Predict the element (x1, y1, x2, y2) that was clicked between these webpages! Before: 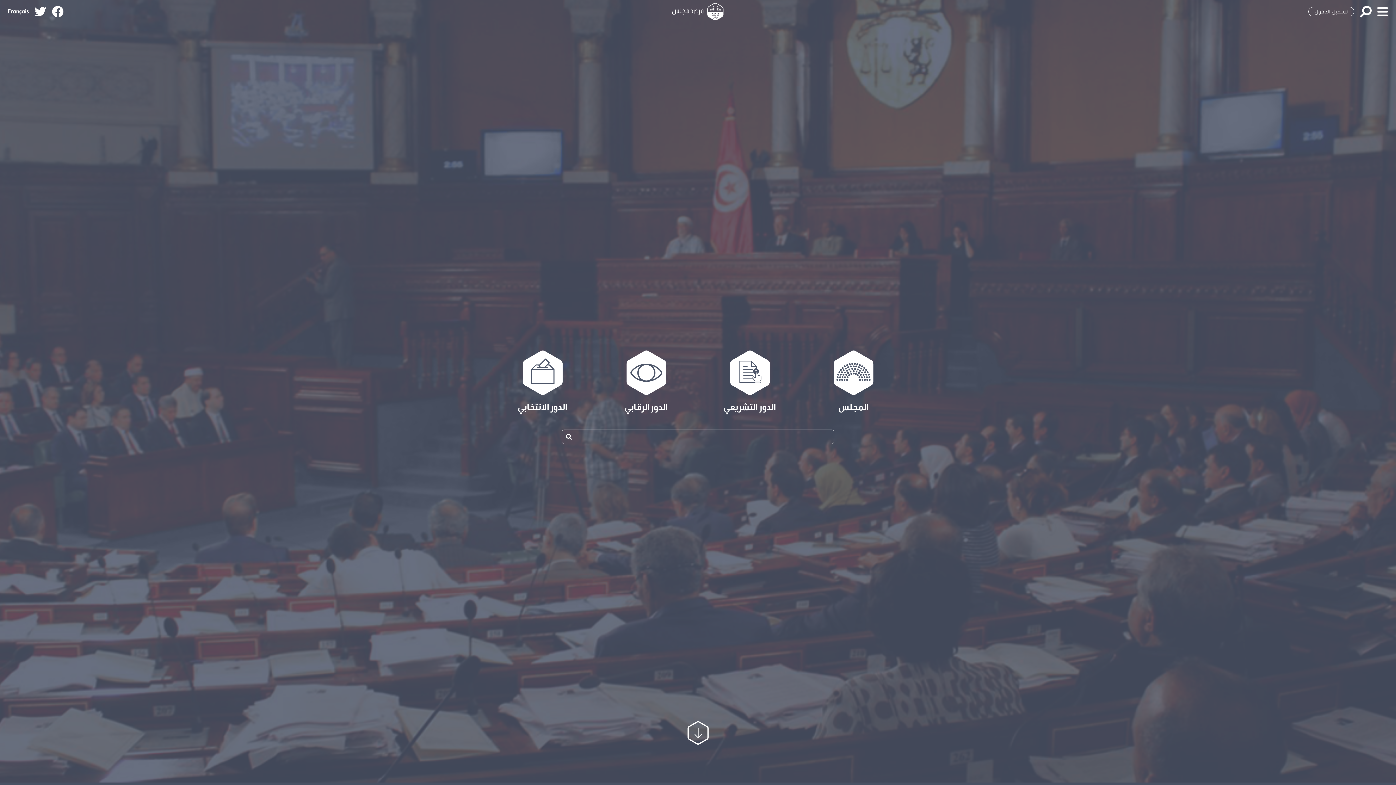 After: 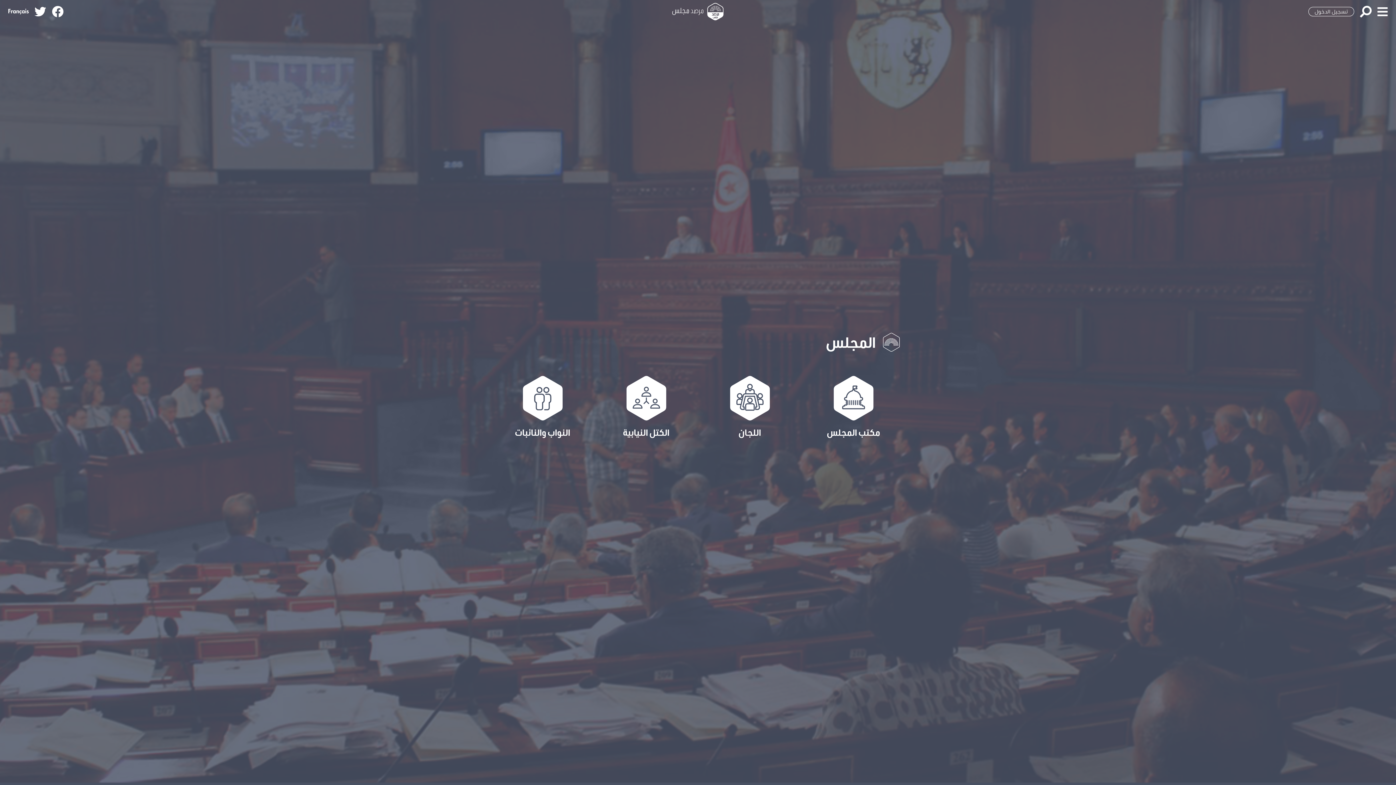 Action: label: المجلس bbox: (807, 349, 900, 412)